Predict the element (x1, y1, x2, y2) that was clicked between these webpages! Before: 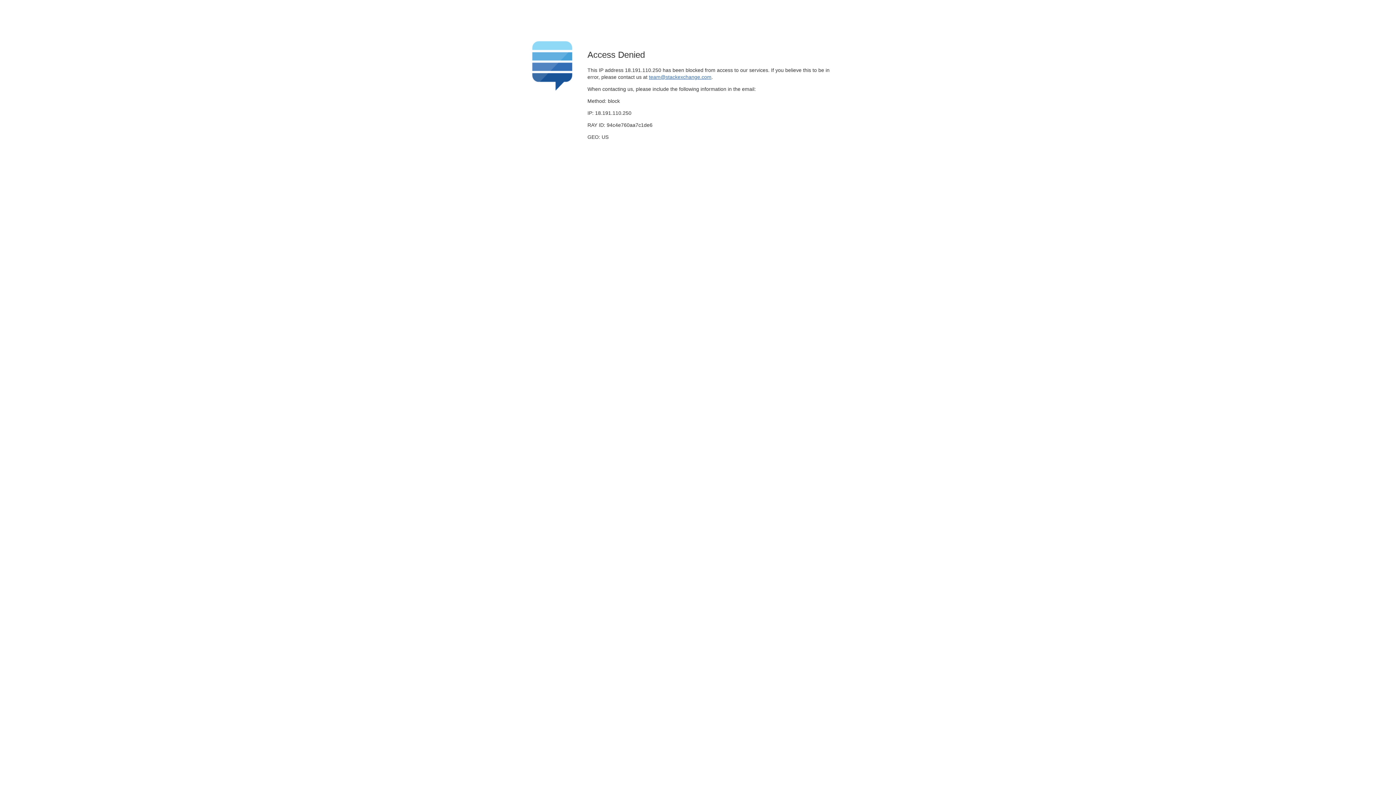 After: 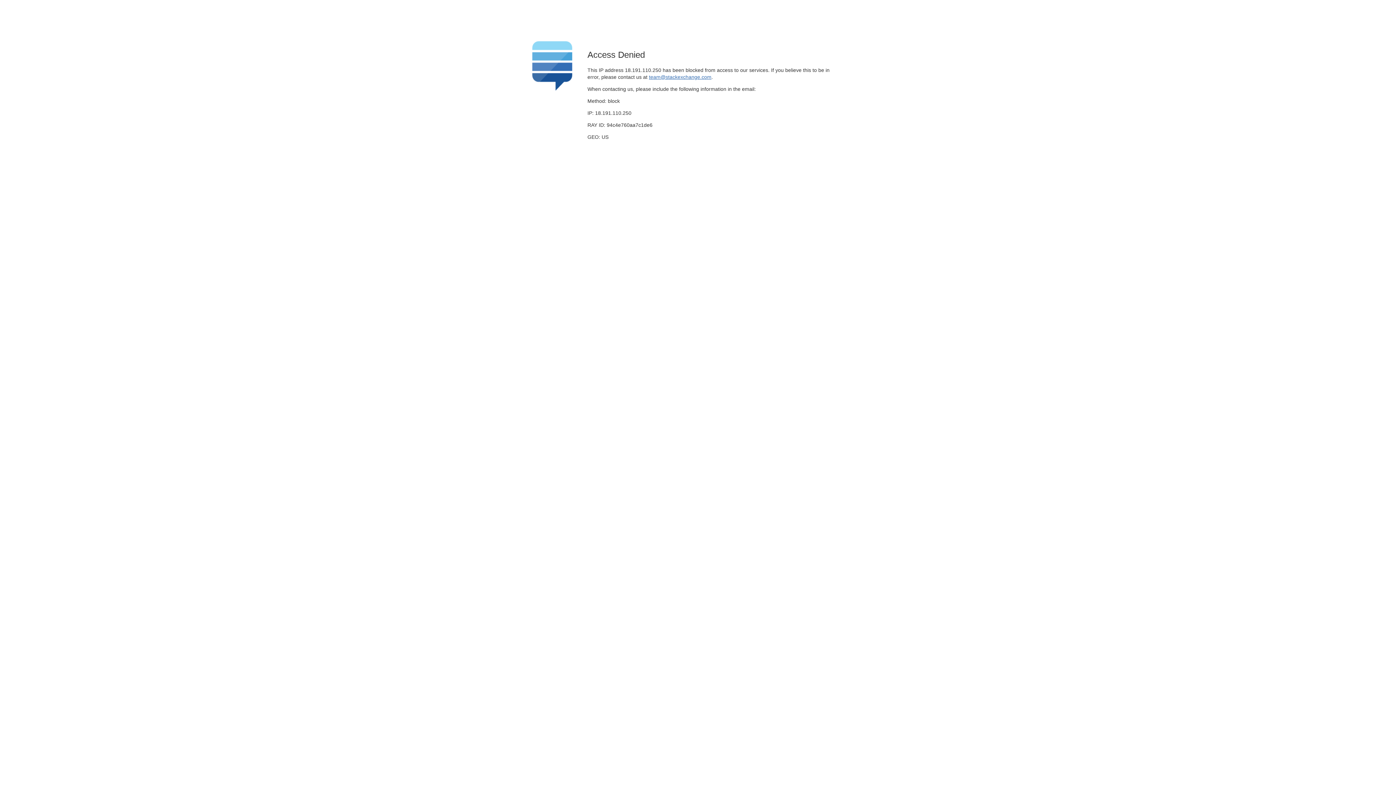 Action: bbox: (649, 74, 711, 79) label: team@stackexchange.com